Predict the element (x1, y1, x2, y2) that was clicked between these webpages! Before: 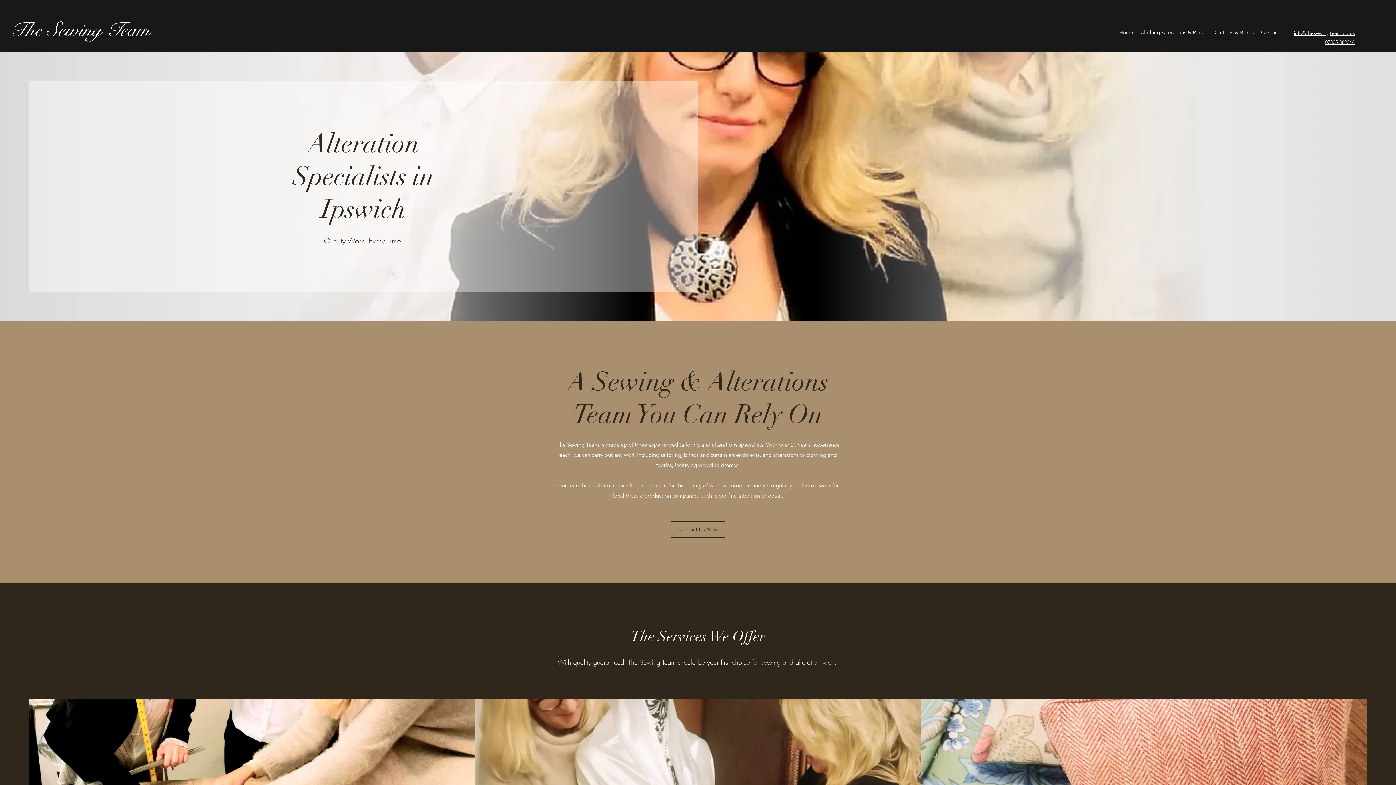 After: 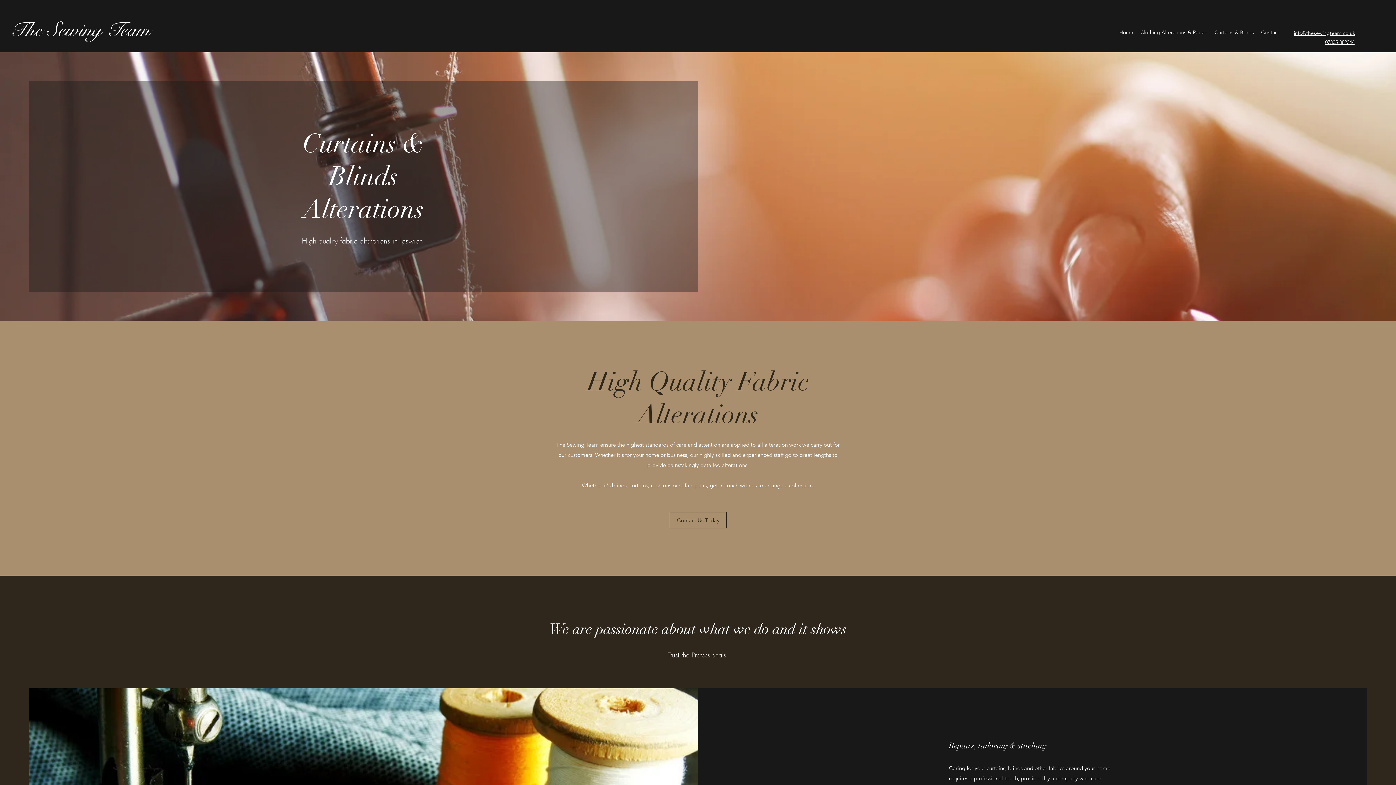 Action: bbox: (1211, 26, 1257, 37) label: Curtains & Blinds